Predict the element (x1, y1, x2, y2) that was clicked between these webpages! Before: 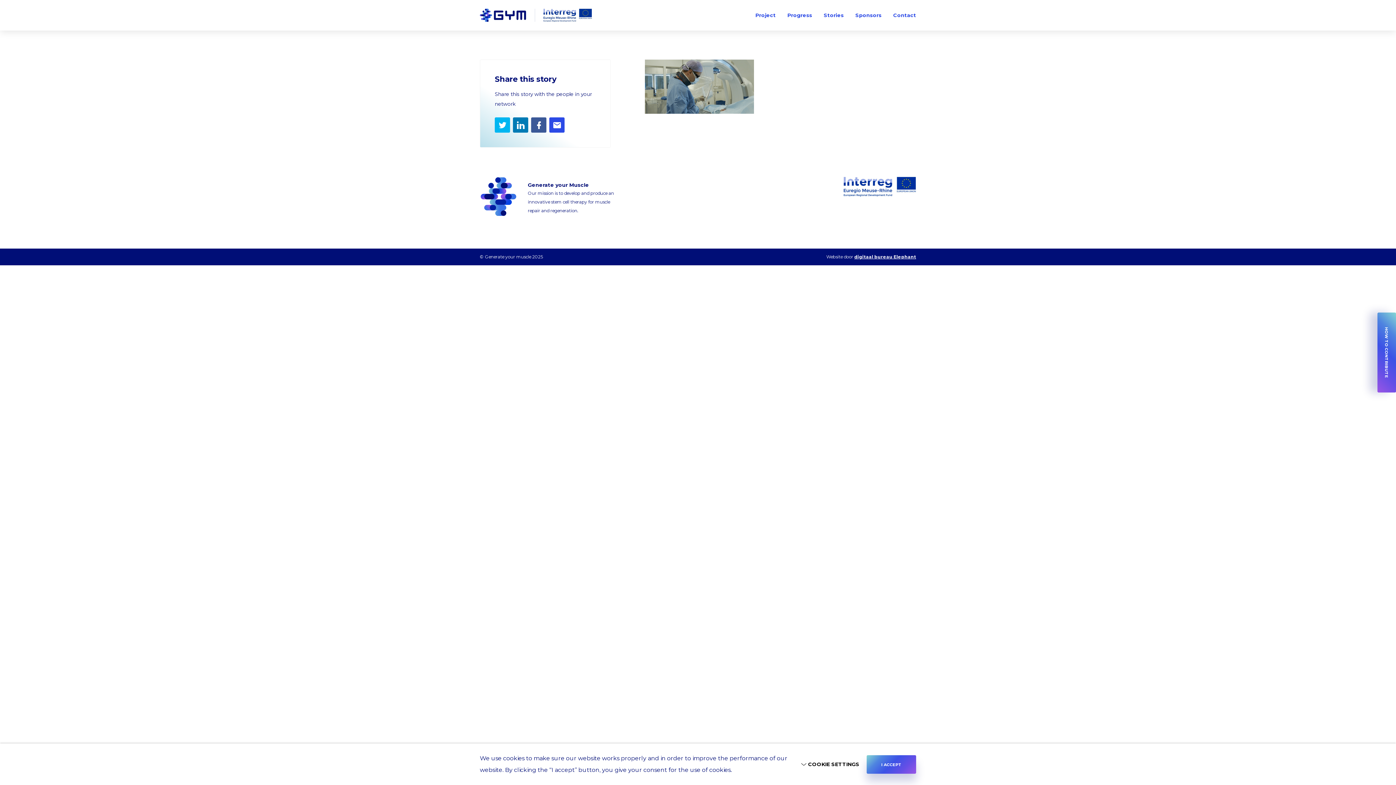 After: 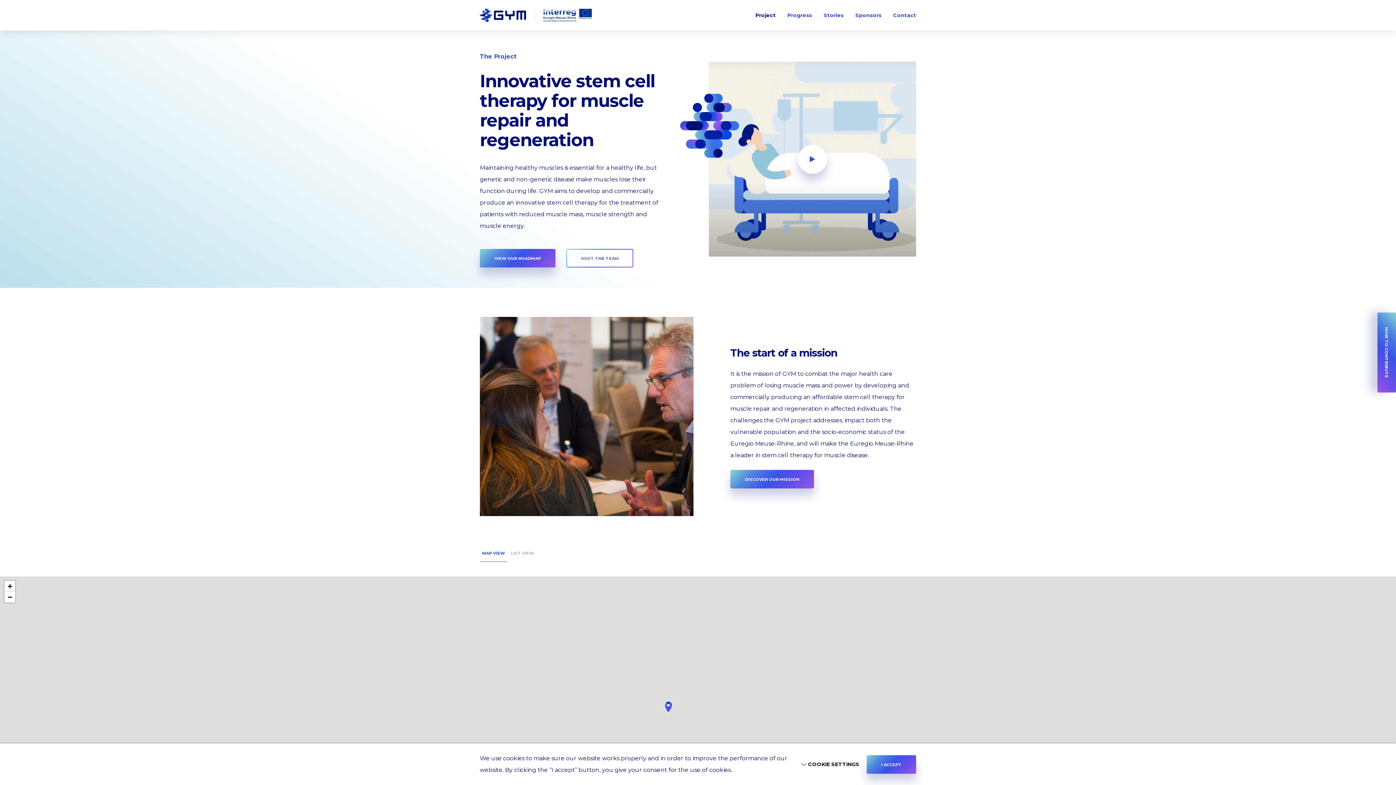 Action: bbox: (749, 10, 781, 20) label: Project